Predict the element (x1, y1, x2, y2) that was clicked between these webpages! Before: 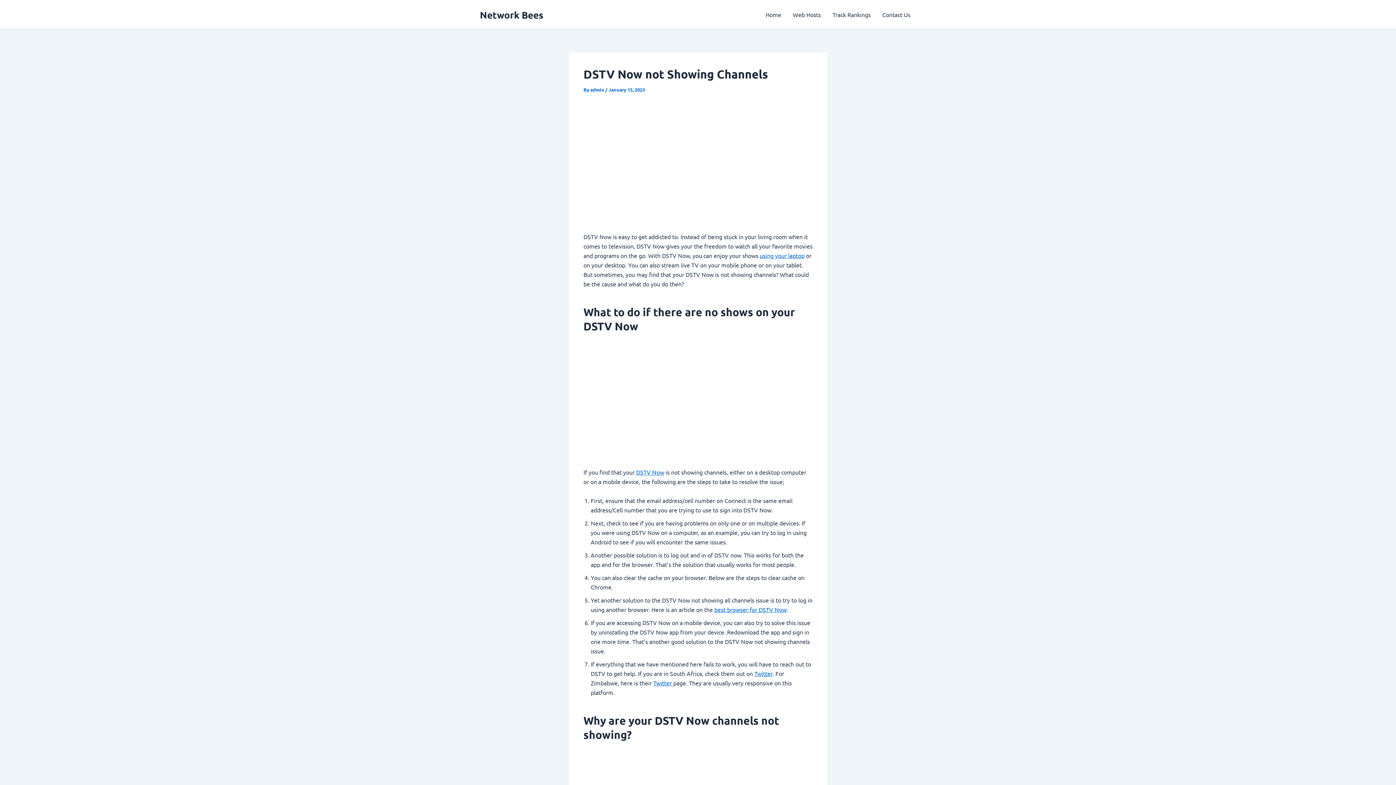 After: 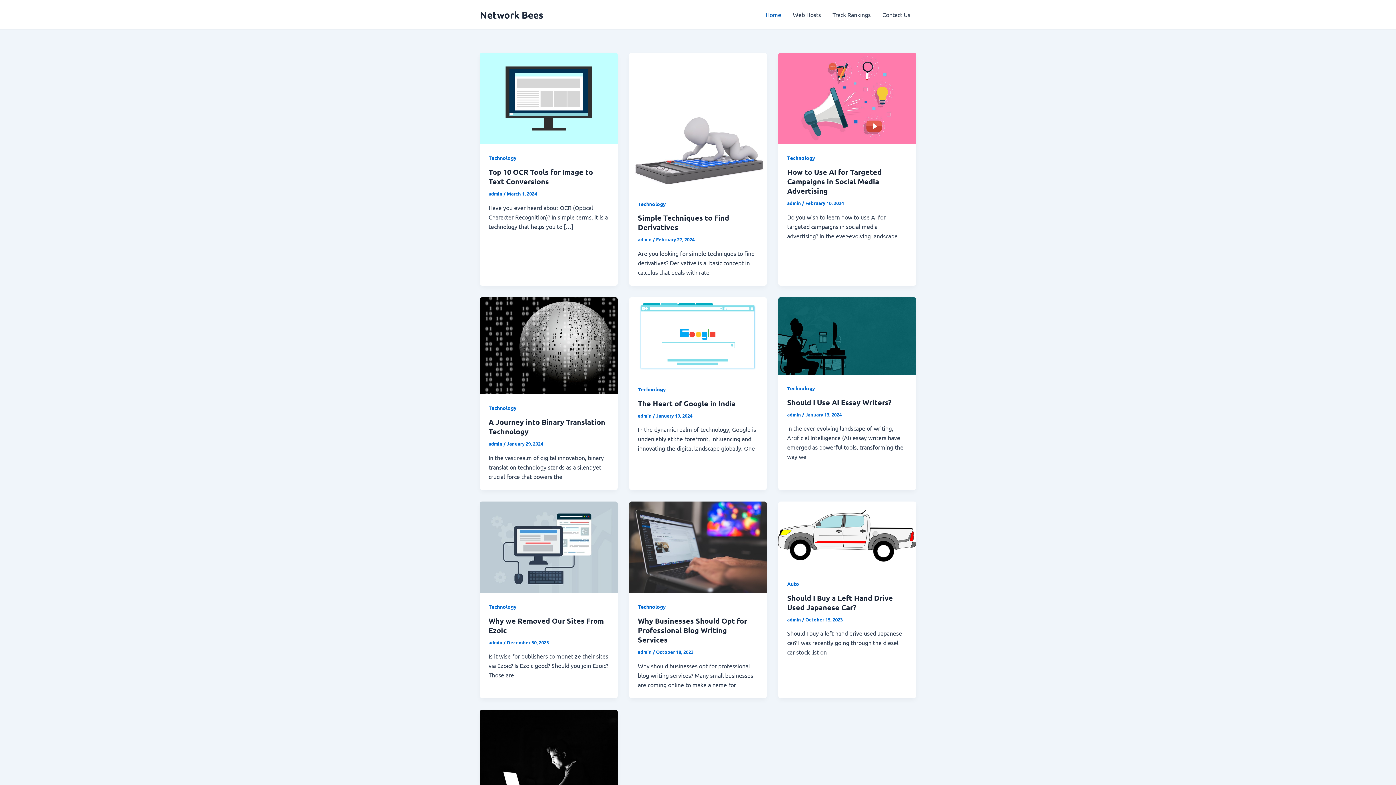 Action: label: Home bbox: (760, 0, 787, 29)